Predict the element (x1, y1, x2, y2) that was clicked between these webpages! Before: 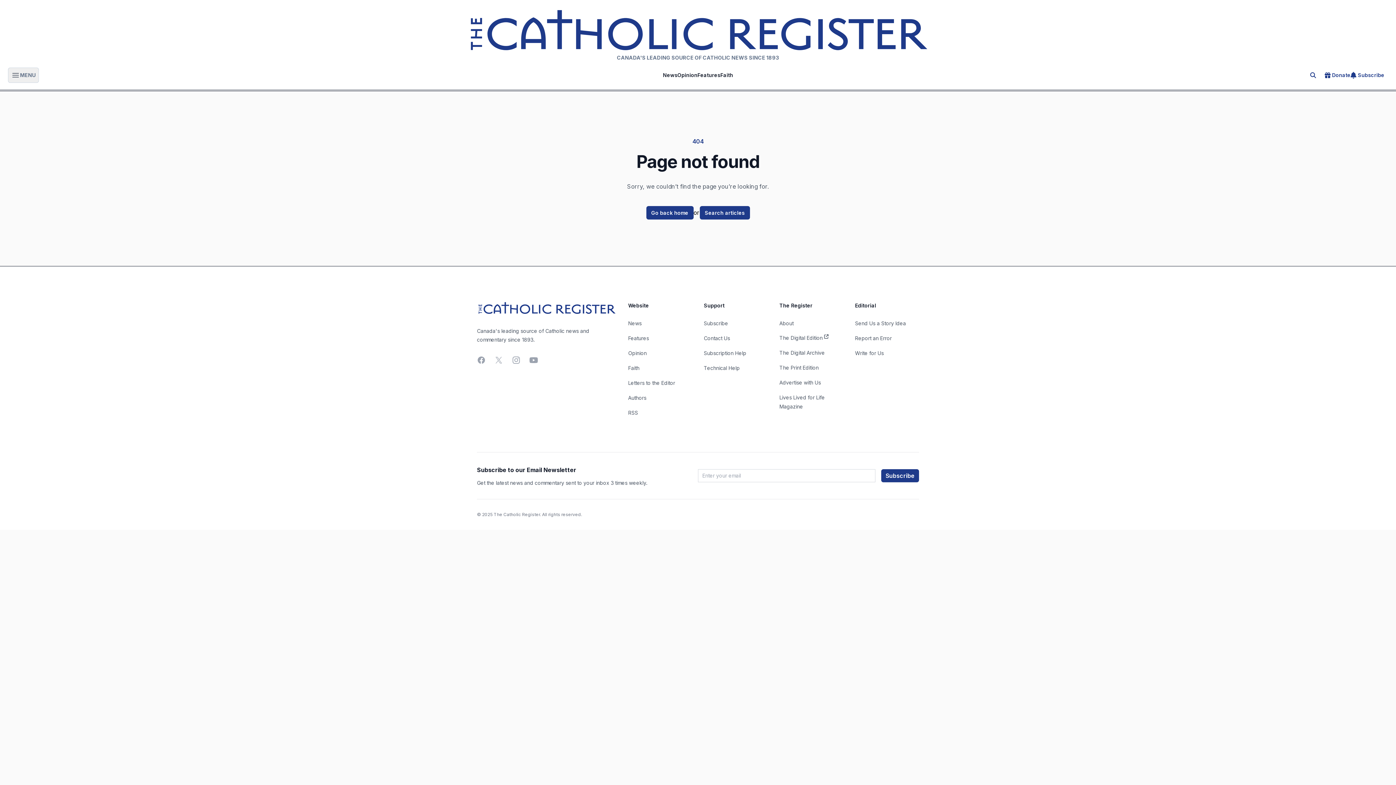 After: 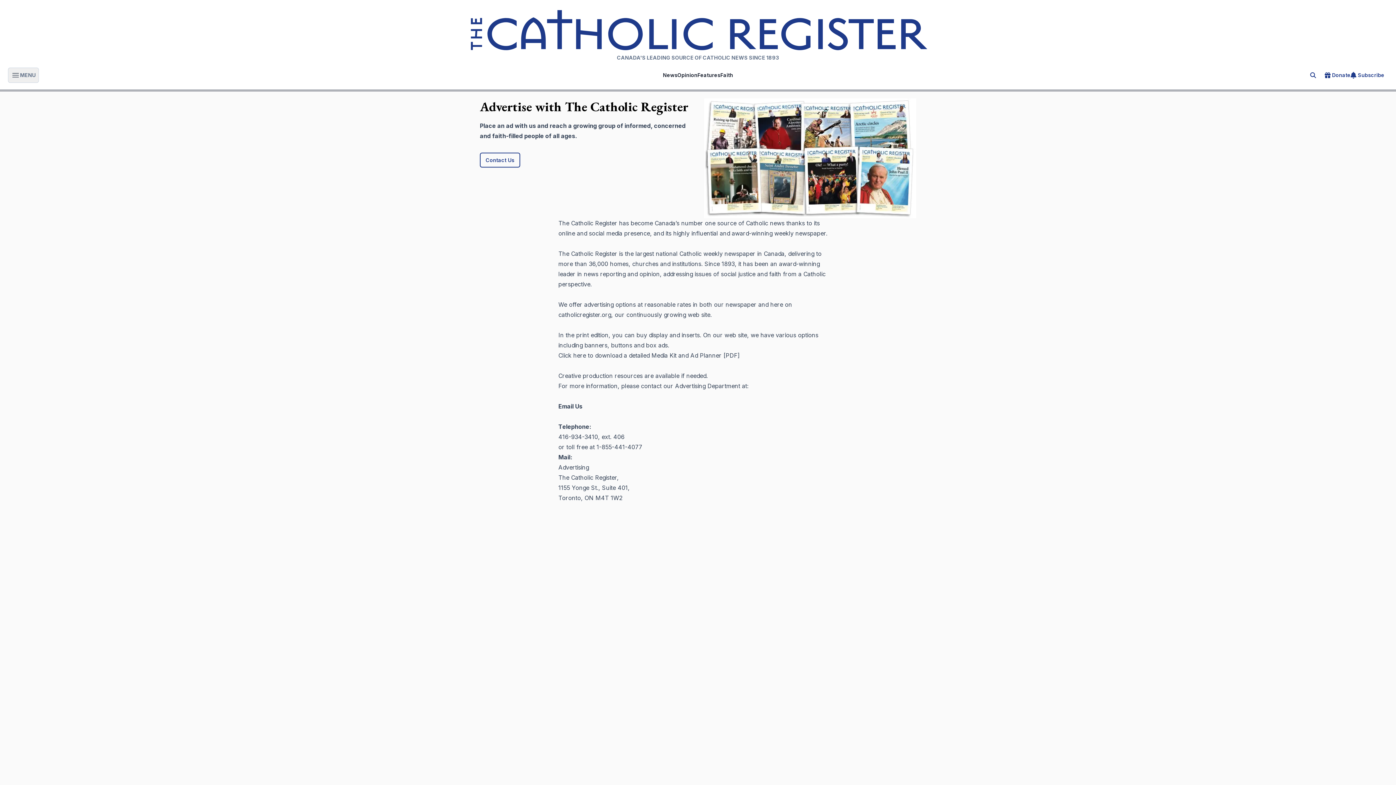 Action: label: Advertise with Us bbox: (779, 379, 821, 385)